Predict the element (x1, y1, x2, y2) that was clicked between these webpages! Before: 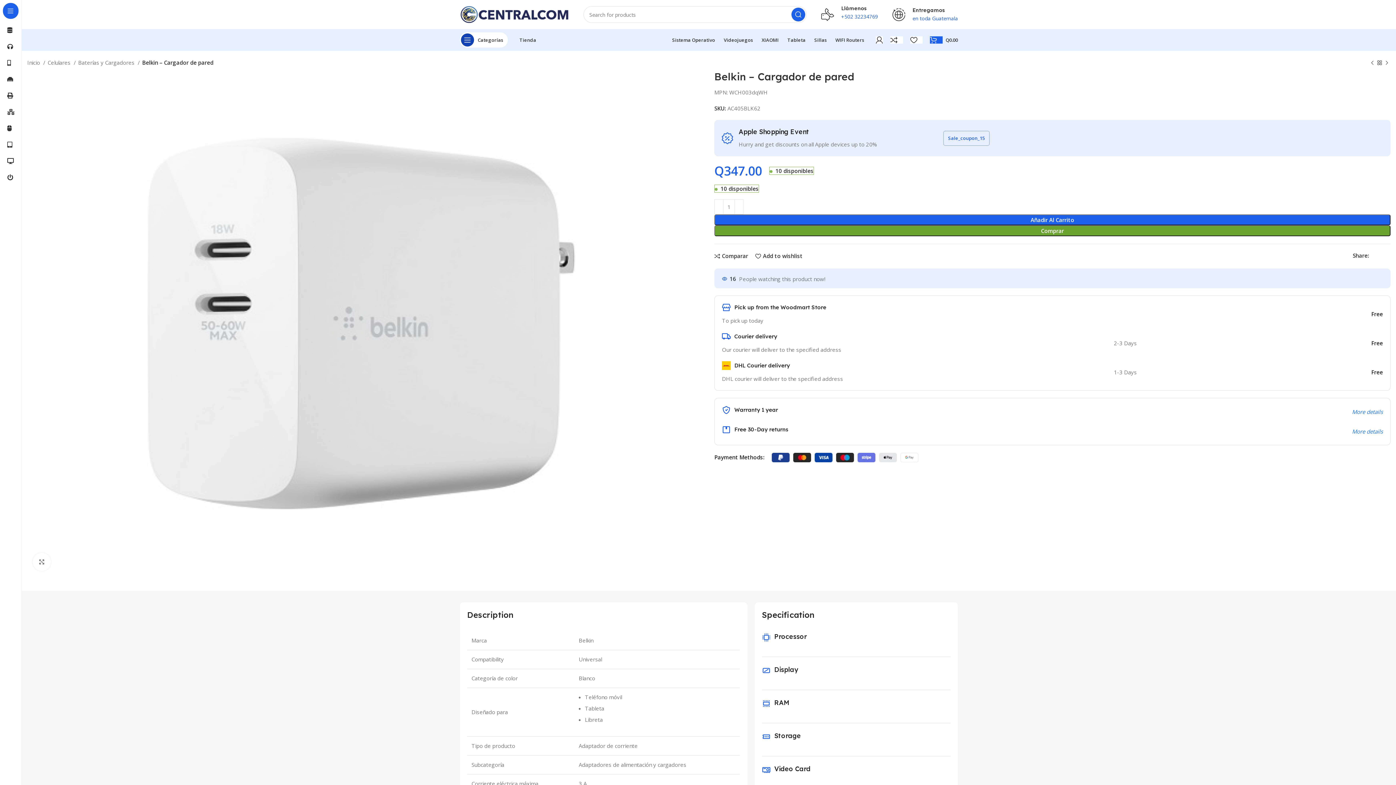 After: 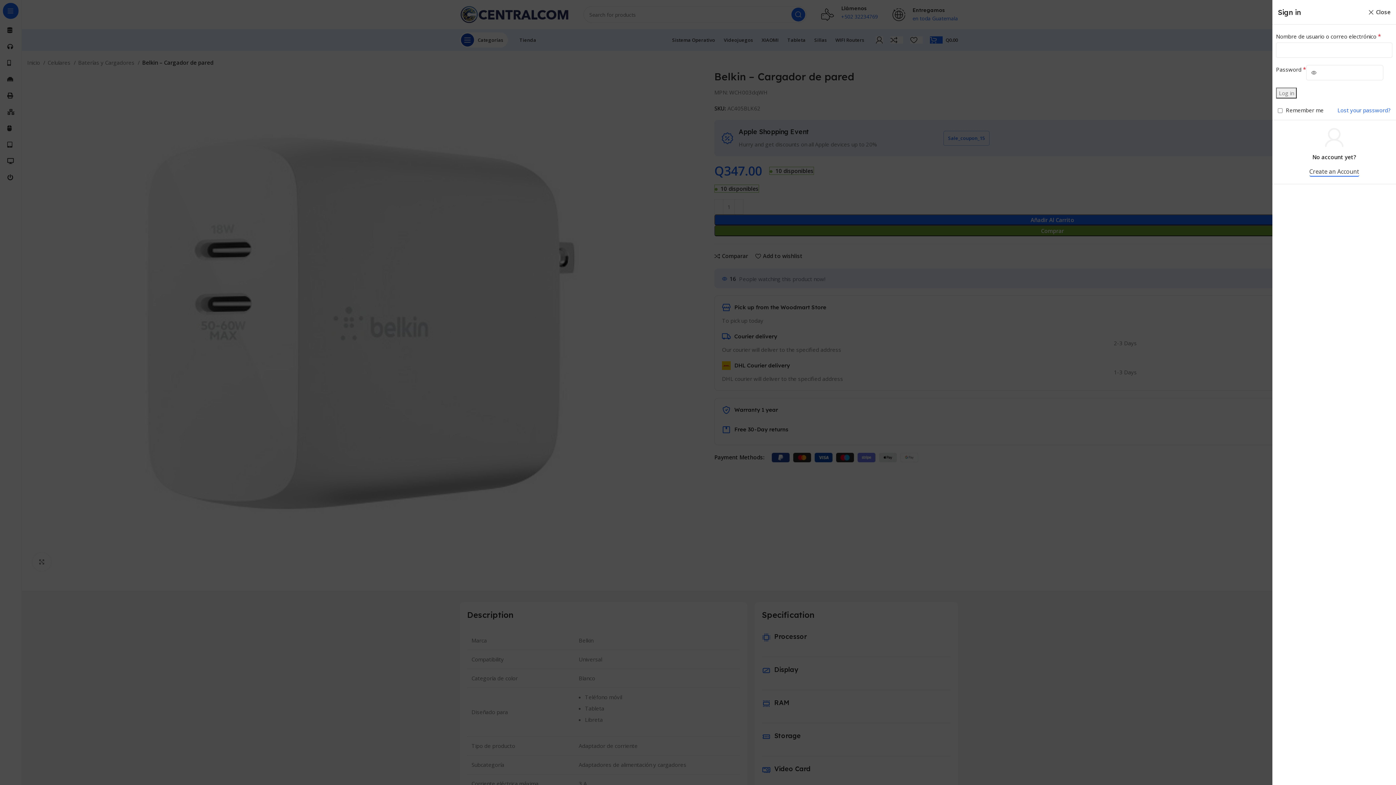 Action: bbox: (872, 32, 886, 47)